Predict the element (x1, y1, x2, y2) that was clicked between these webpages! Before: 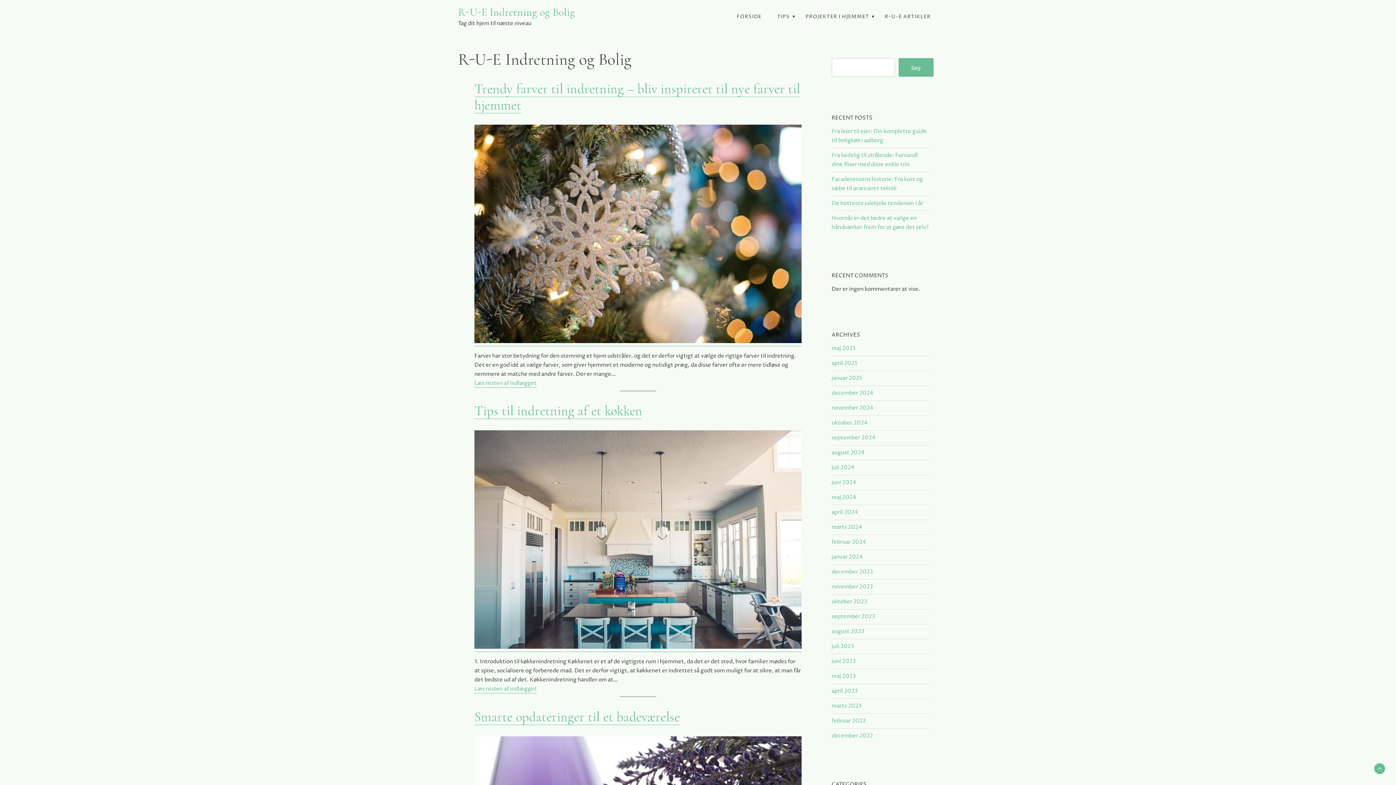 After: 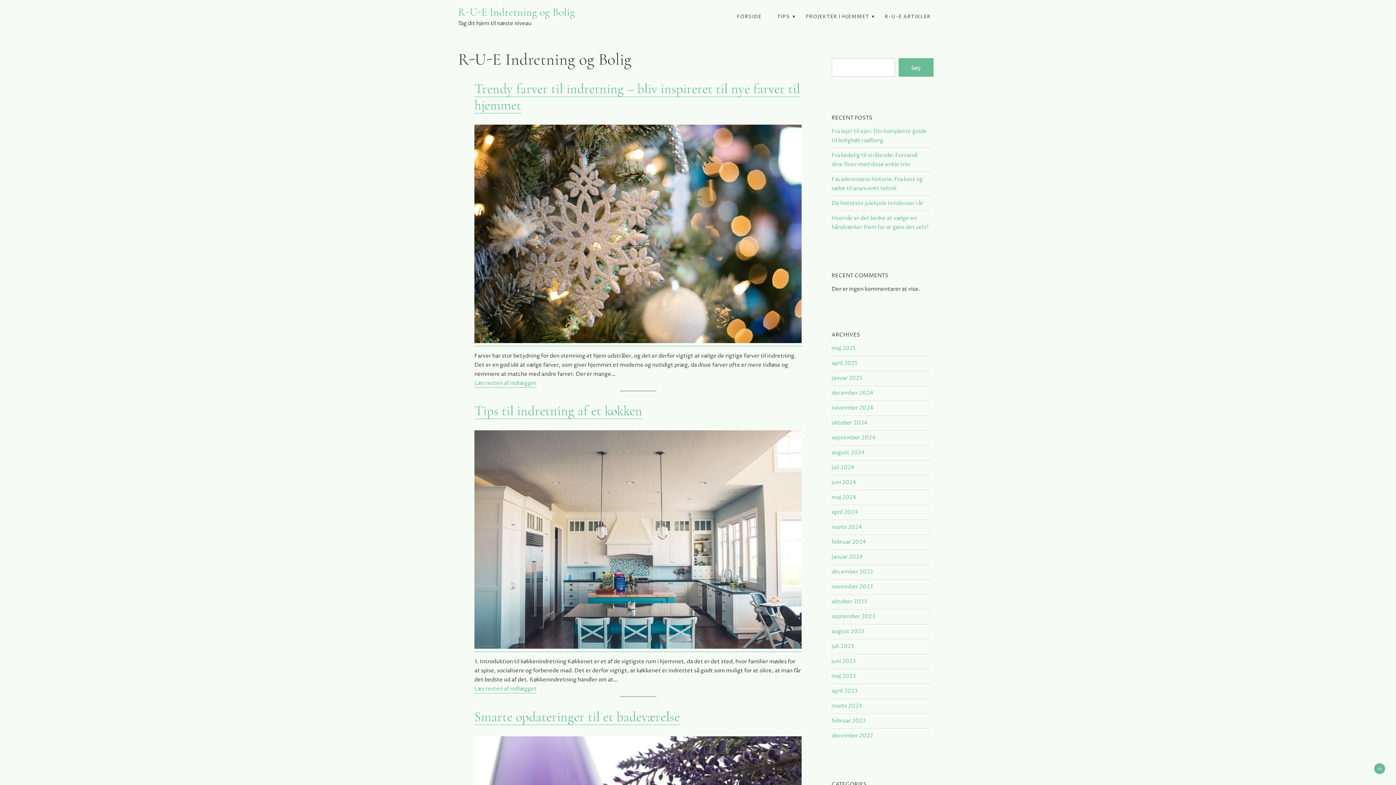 Action: bbox: (831, 568, 873, 576) label: december 2023